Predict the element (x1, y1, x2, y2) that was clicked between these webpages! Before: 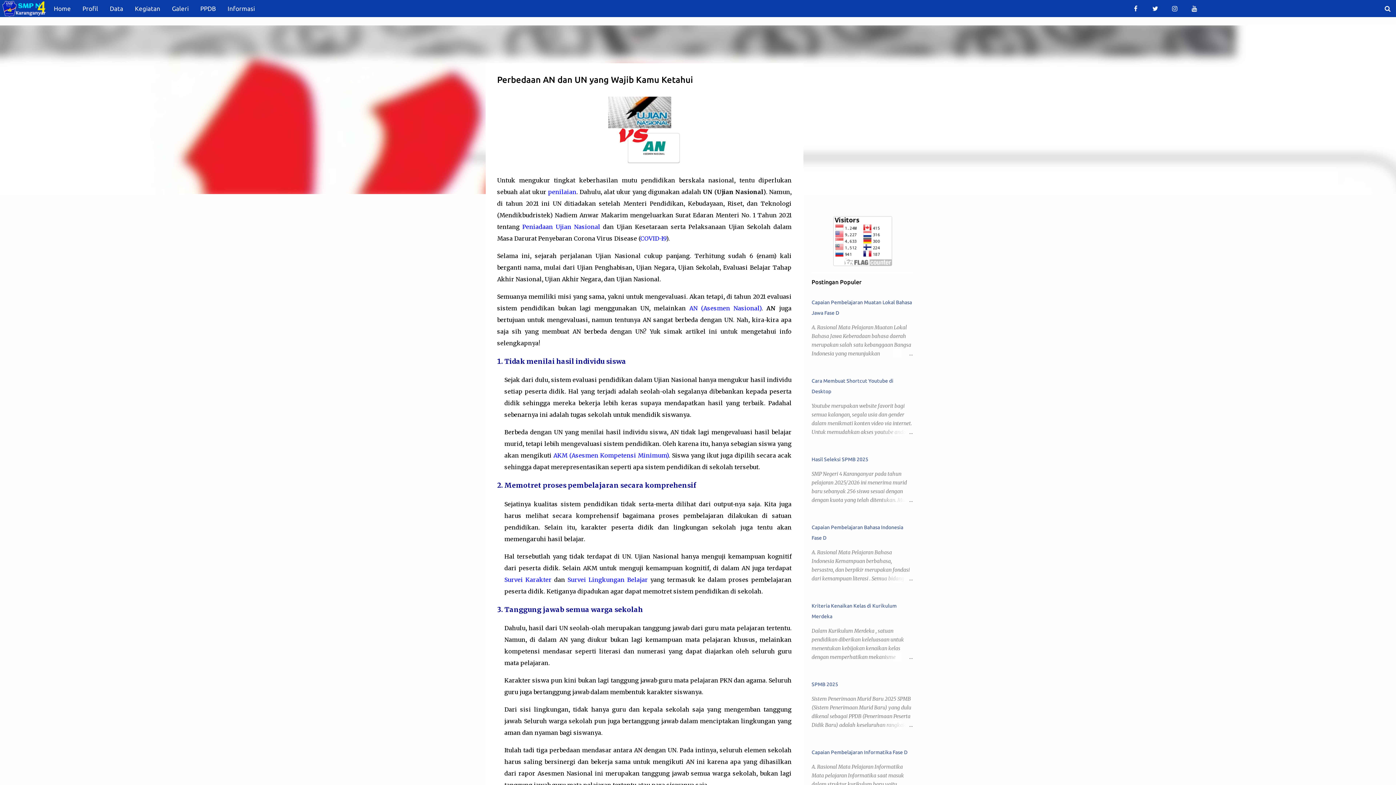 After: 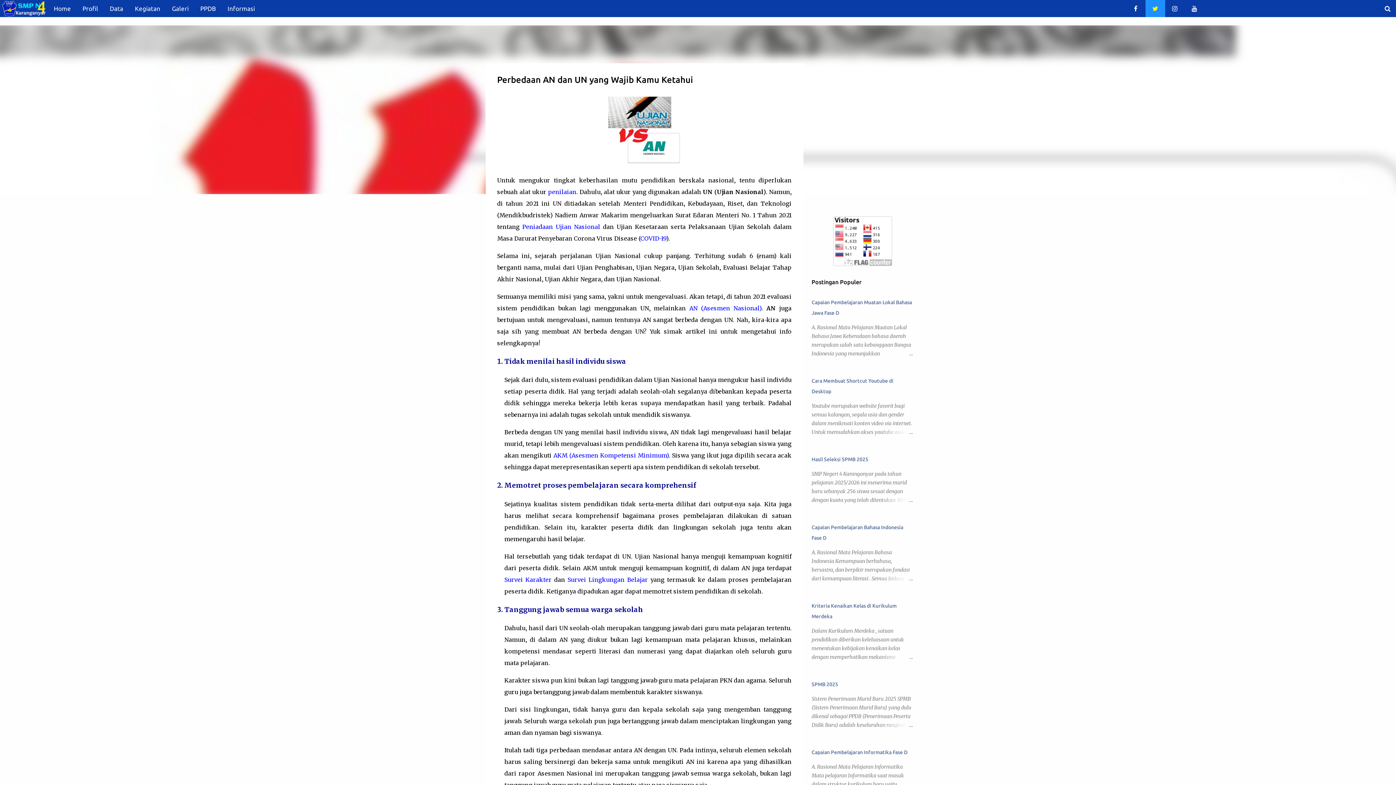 Action: bbox: (1145, 0, 1165, 17)